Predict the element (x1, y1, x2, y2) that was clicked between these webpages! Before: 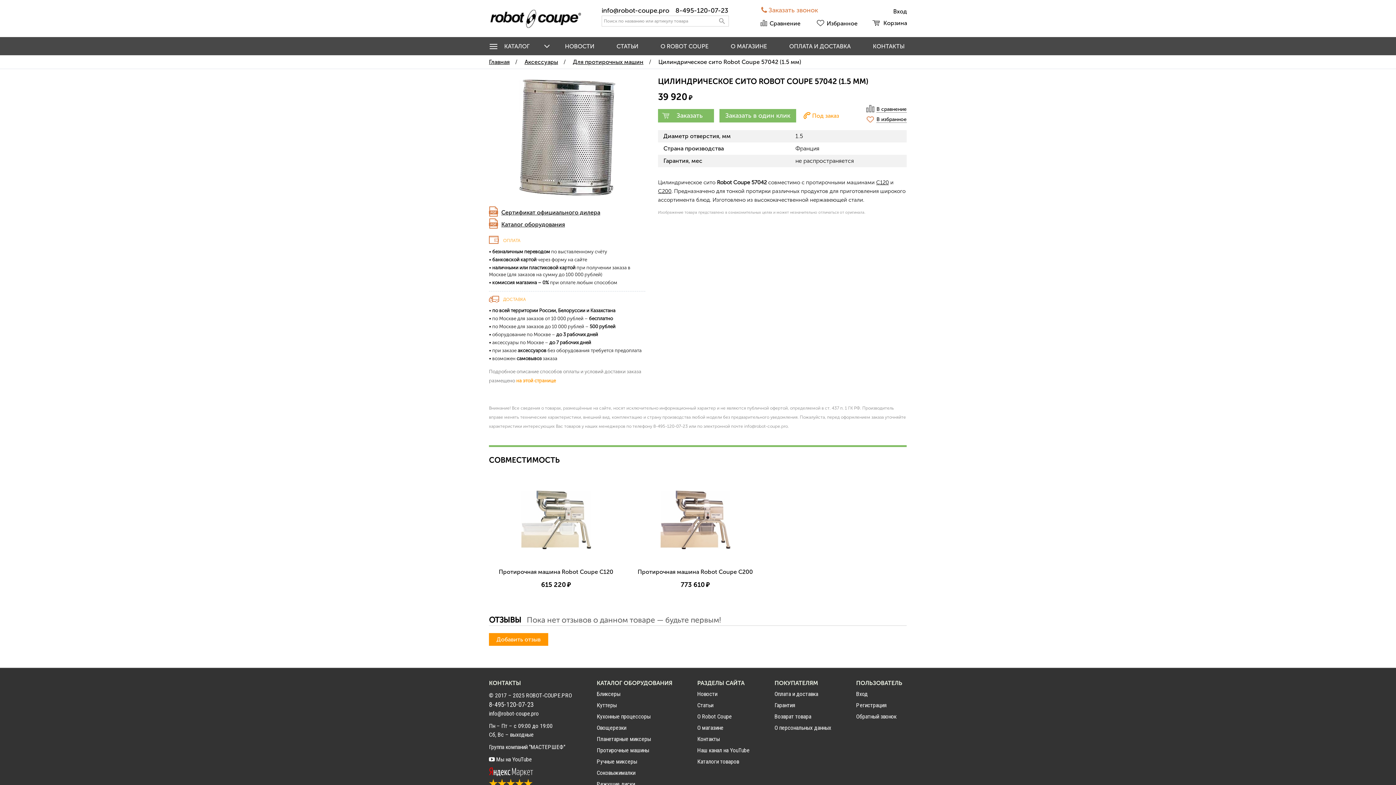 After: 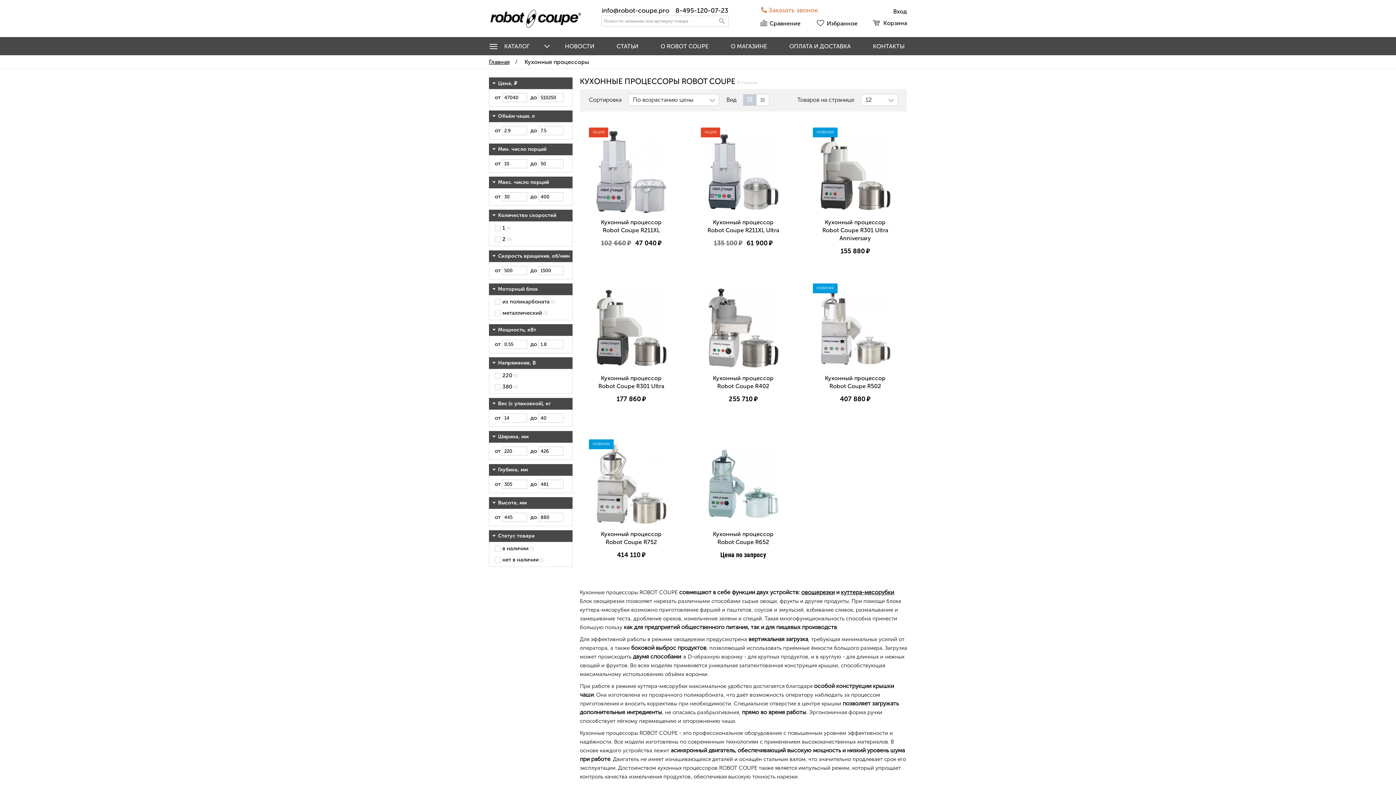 Action: bbox: (596, 713, 650, 720) label: Кухонные процессоры